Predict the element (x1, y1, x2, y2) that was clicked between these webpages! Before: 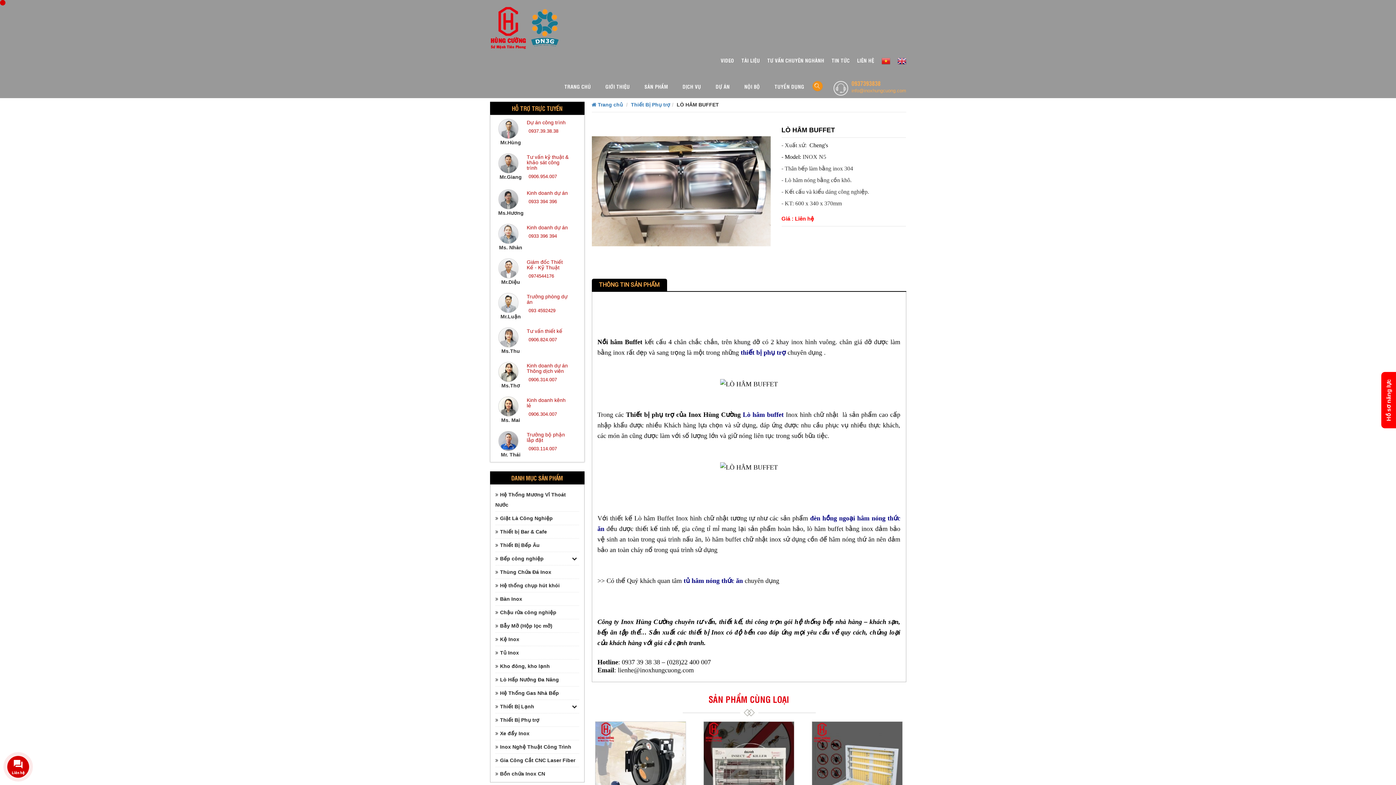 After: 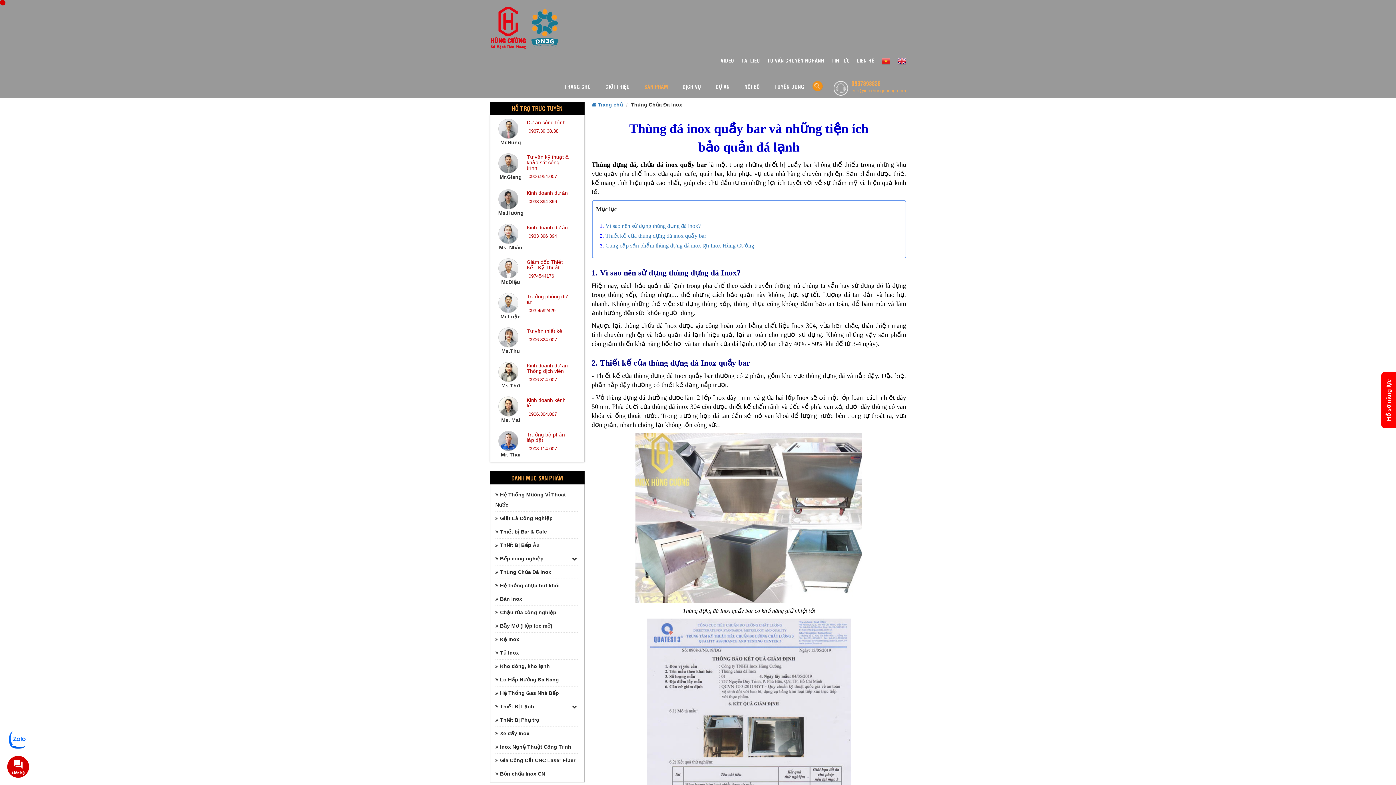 Action: bbox: (495, 568, 551, 576) label: Thùng Chứa Đá Inox